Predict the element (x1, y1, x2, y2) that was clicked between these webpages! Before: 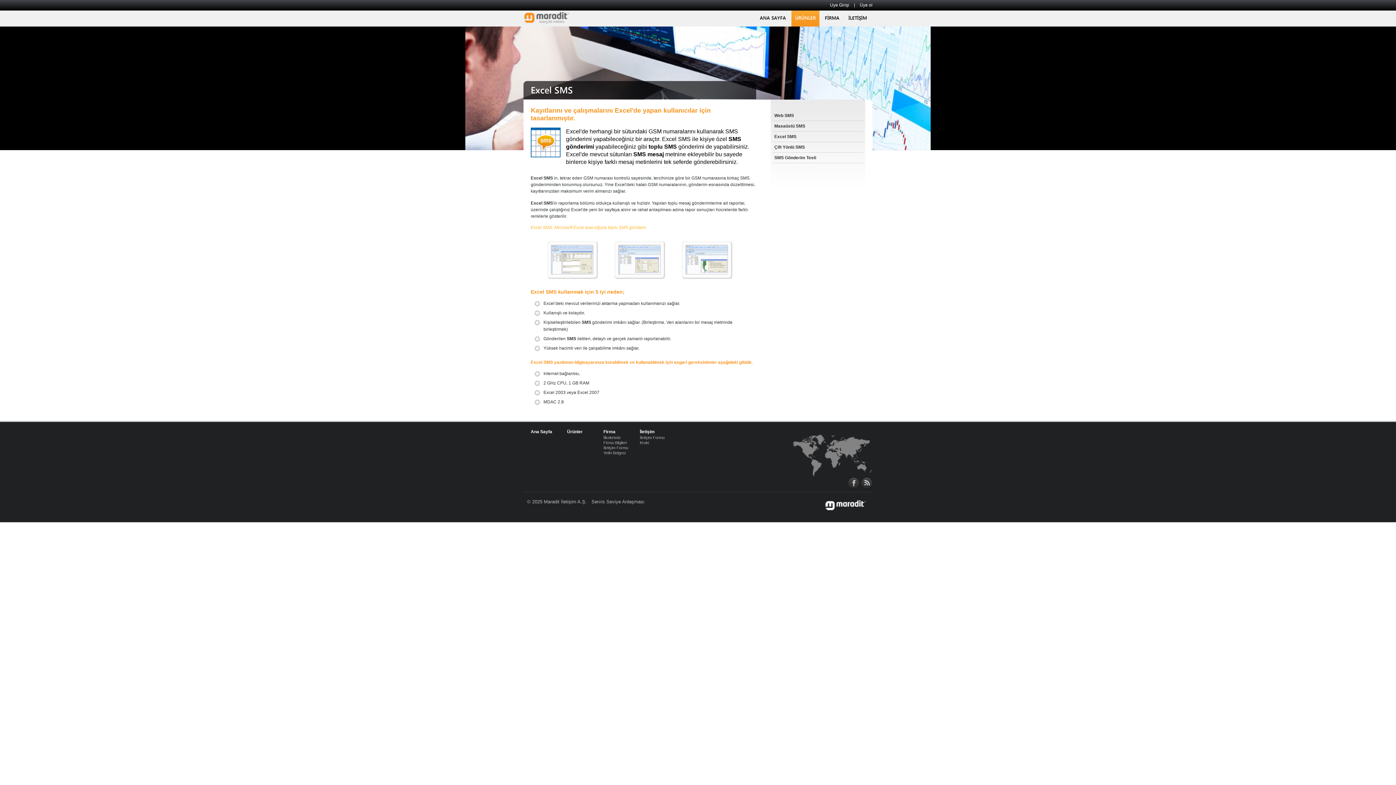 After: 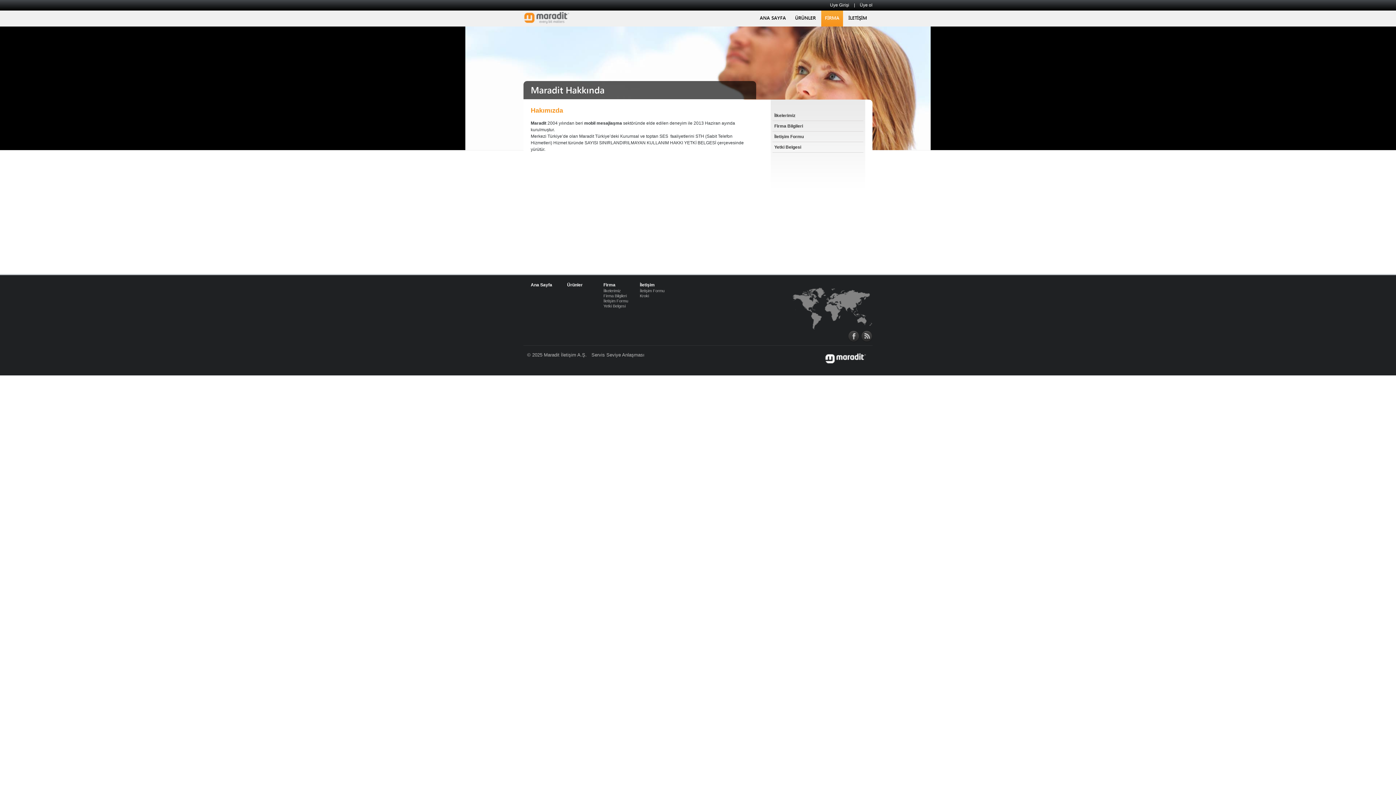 Action: label: FİRMA bbox: (821, 10, 843, 26)